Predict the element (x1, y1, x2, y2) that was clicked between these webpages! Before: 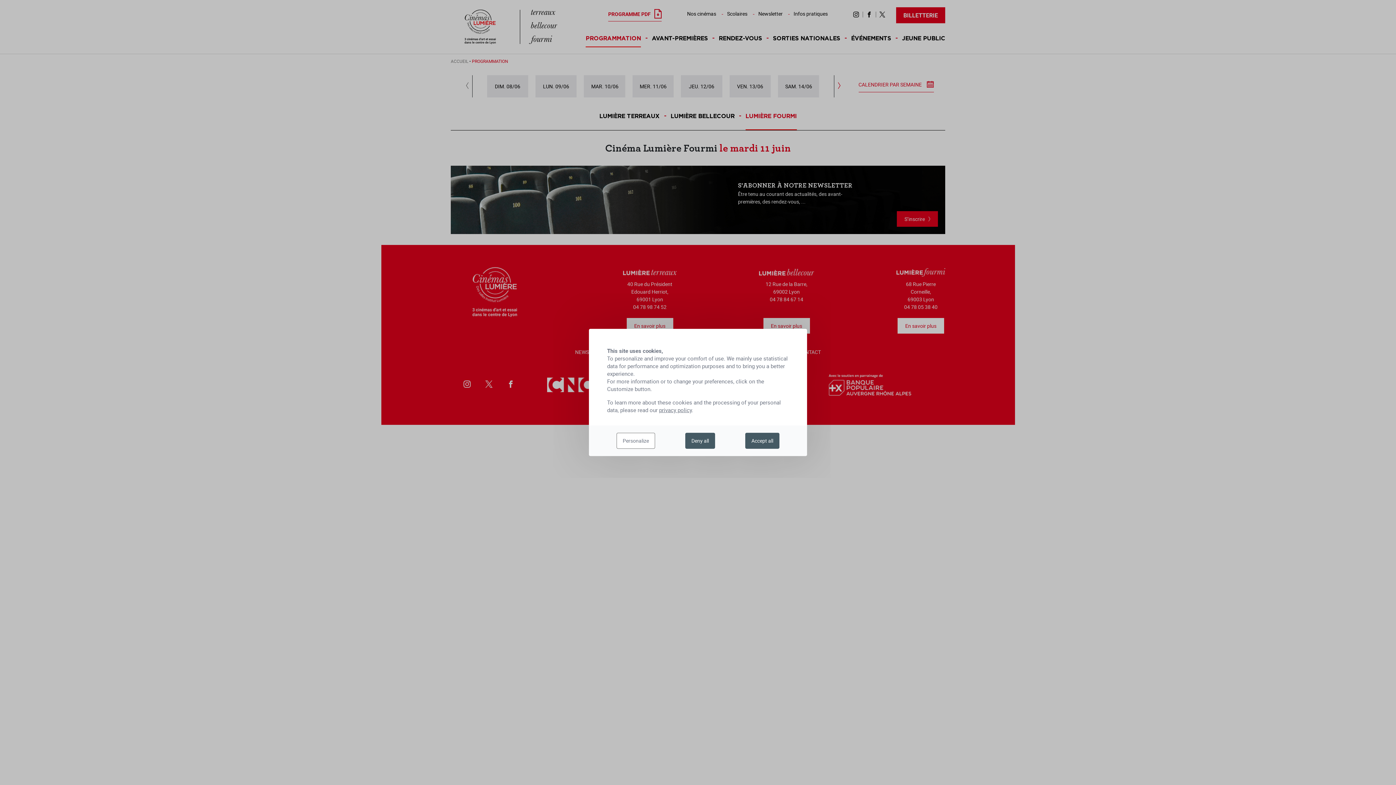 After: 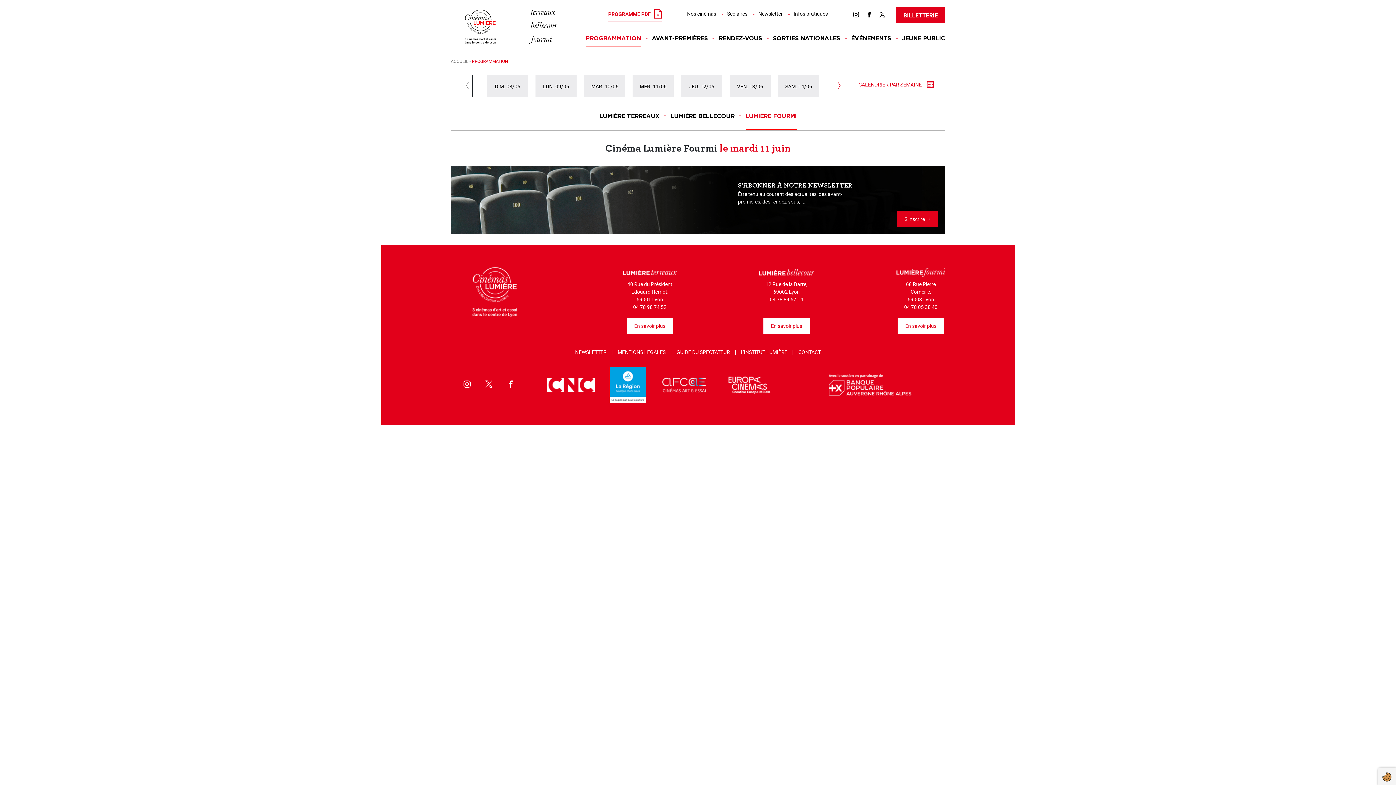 Action: label: Deny all bbox: (685, 433, 715, 449)